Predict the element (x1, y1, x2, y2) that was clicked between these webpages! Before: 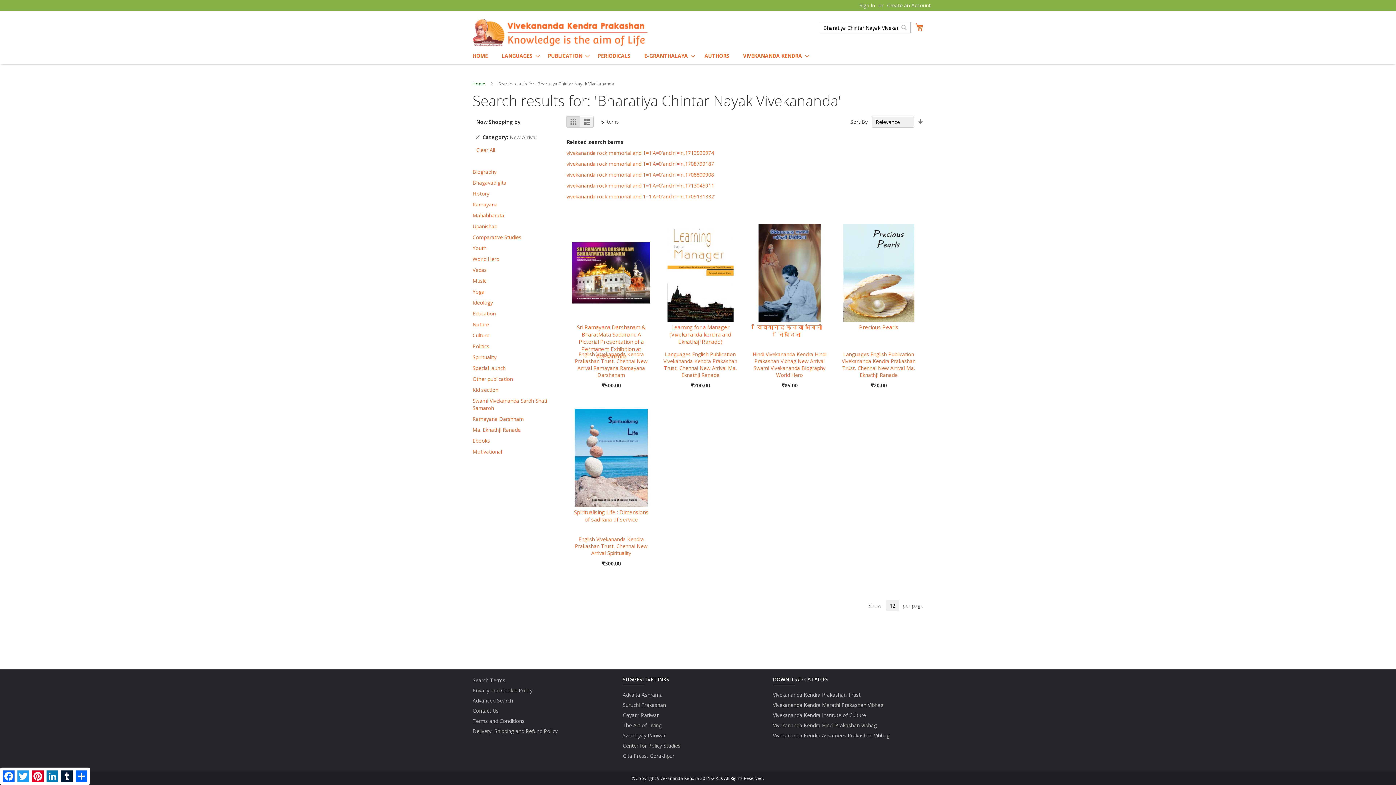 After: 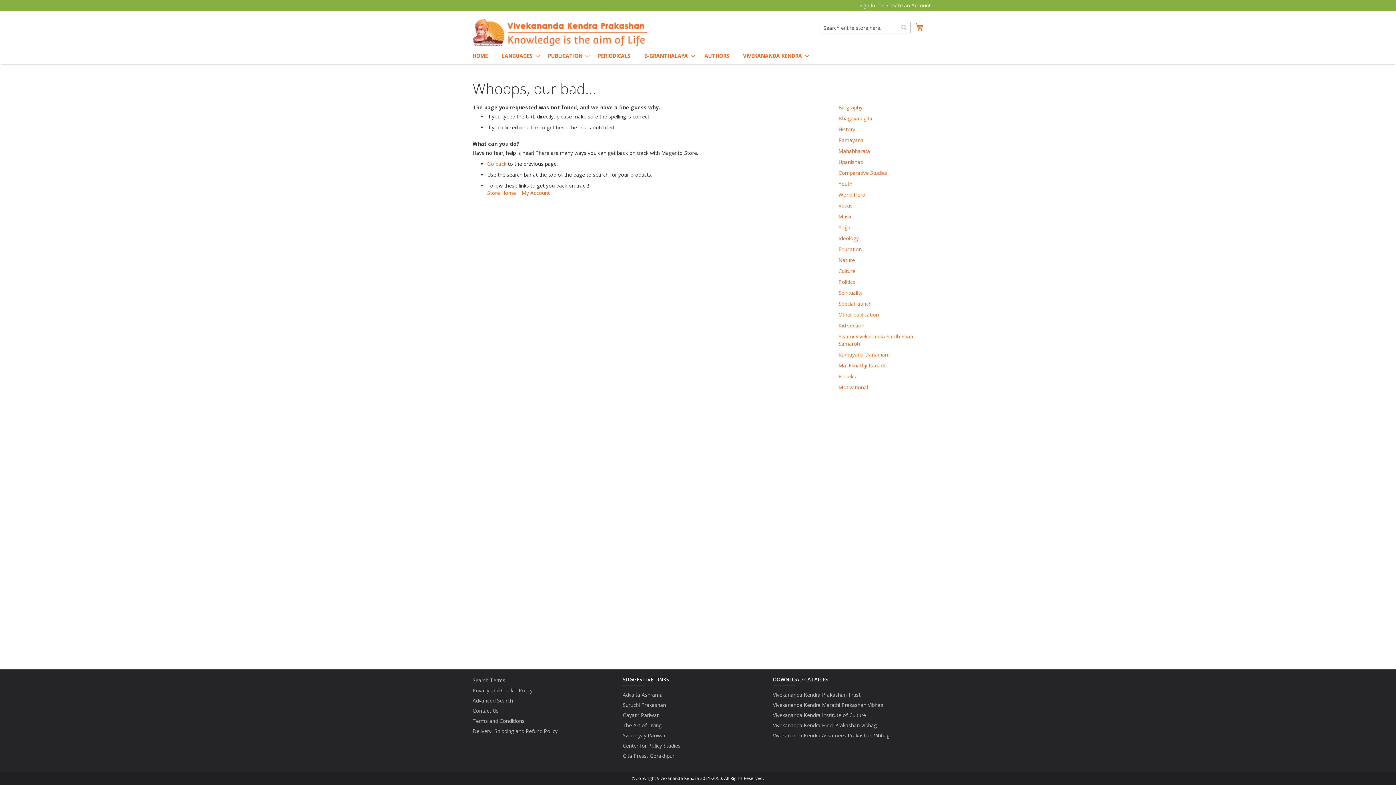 Action: label: Ramayana Darshnam bbox: (472, 415, 524, 422)